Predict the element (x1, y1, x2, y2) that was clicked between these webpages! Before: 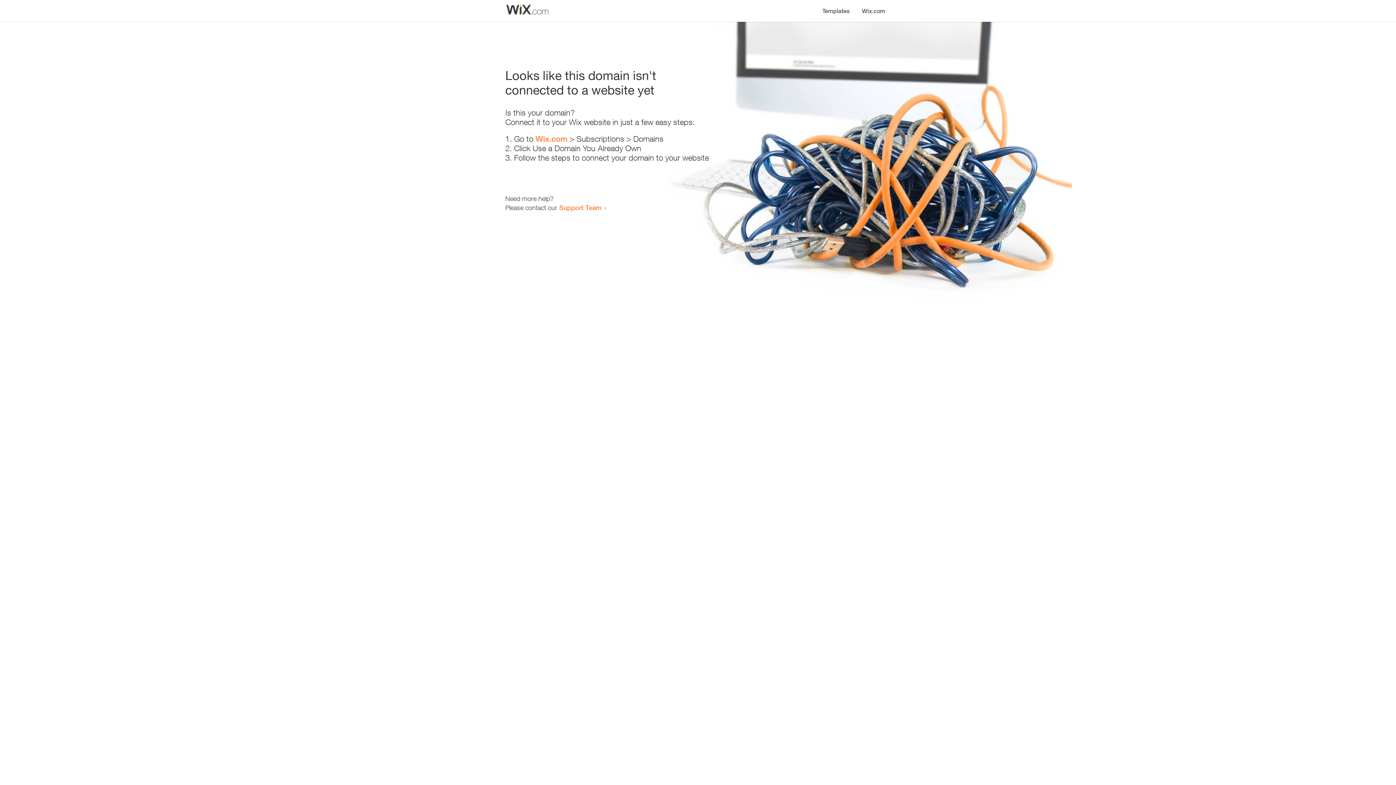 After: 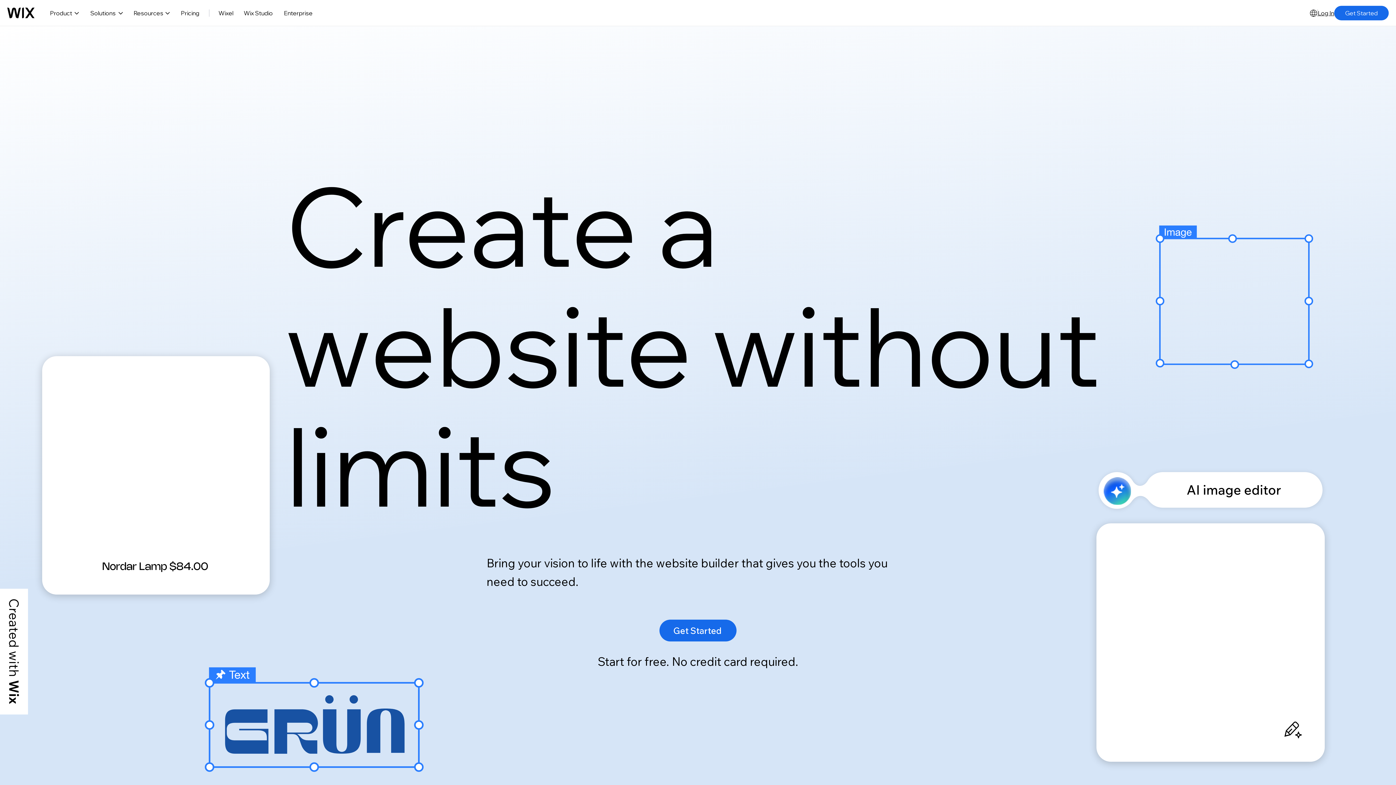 Action: label: Wix.com bbox: (856, 0, 890, 14)